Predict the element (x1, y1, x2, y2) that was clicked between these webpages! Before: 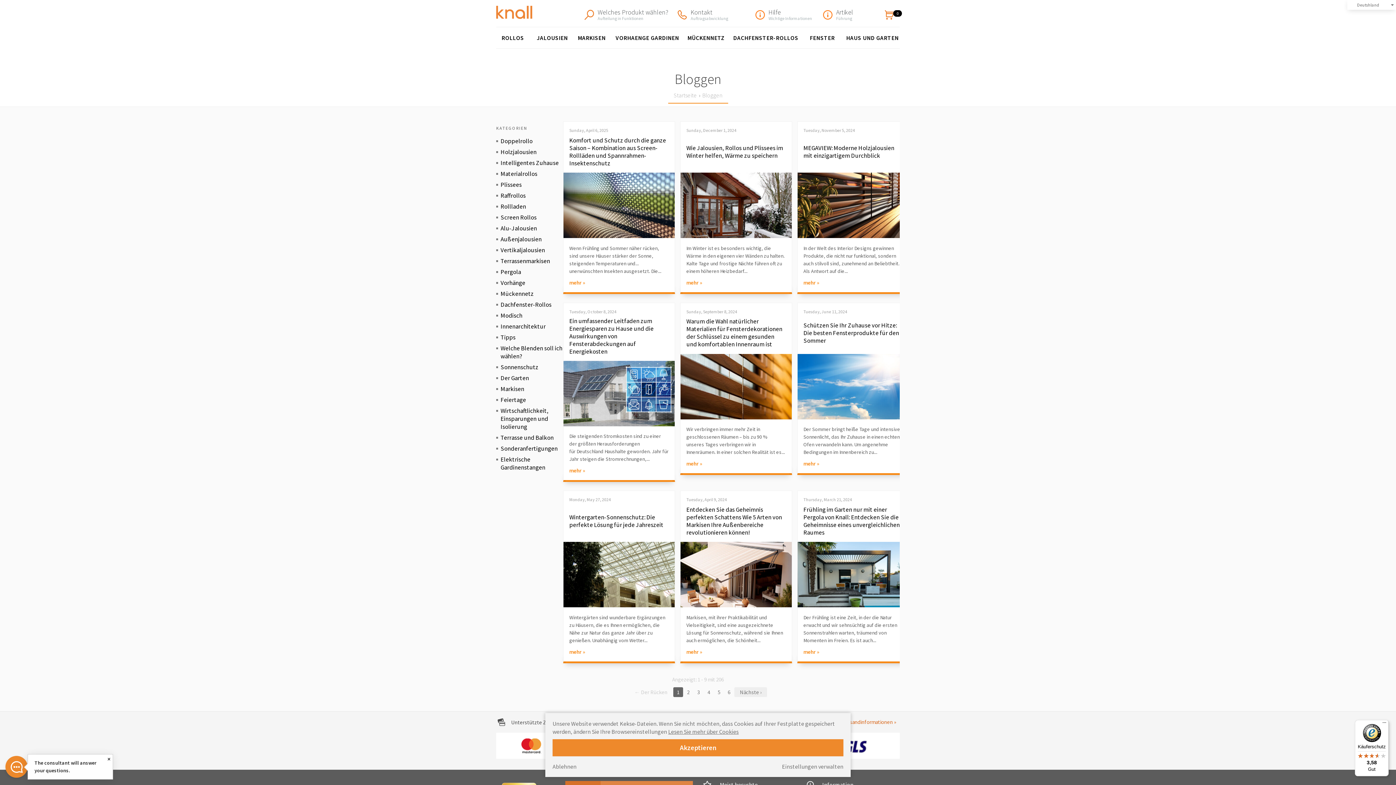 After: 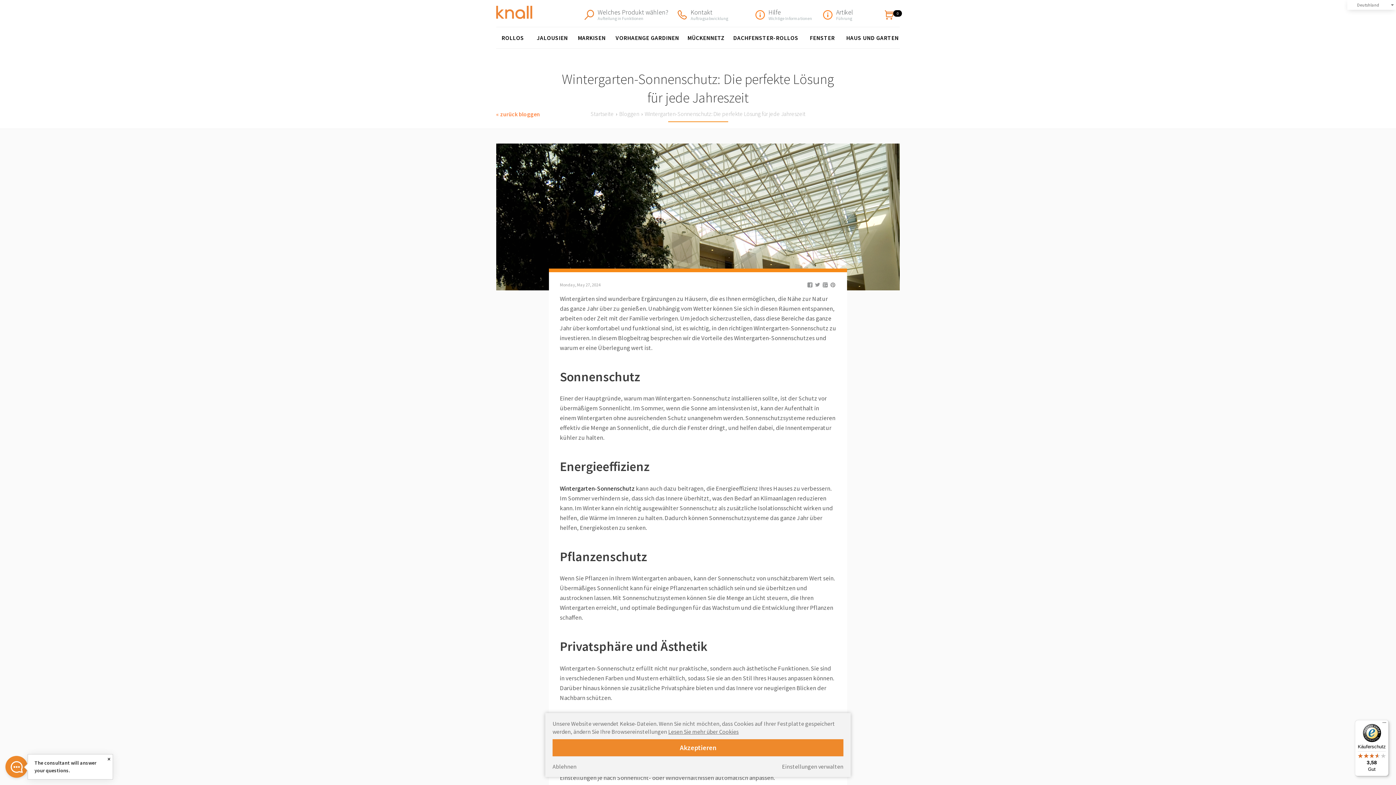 Action: bbox: (569, 648, 669, 655) label: mehr »